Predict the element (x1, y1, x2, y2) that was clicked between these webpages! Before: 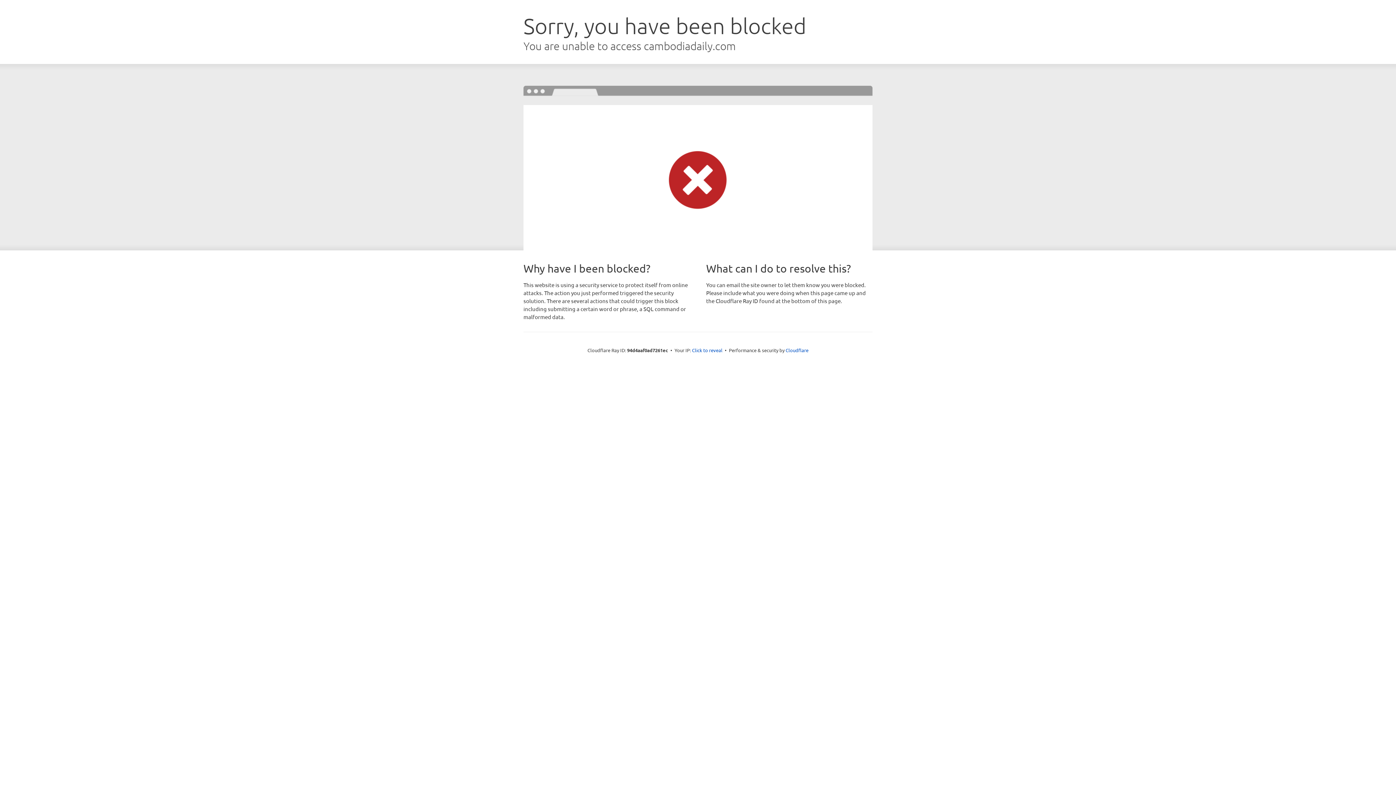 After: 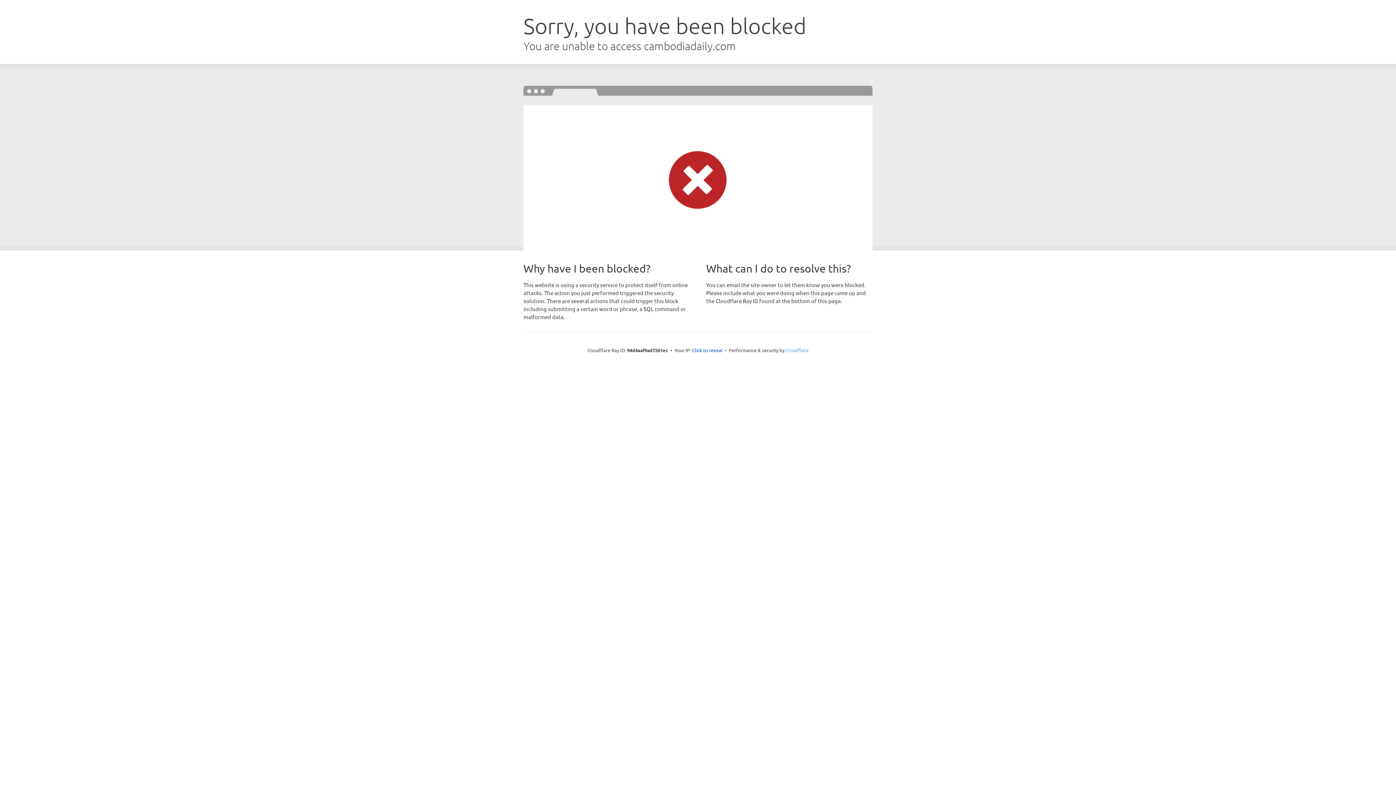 Action: label: Cloudflare bbox: (785, 347, 808, 353)